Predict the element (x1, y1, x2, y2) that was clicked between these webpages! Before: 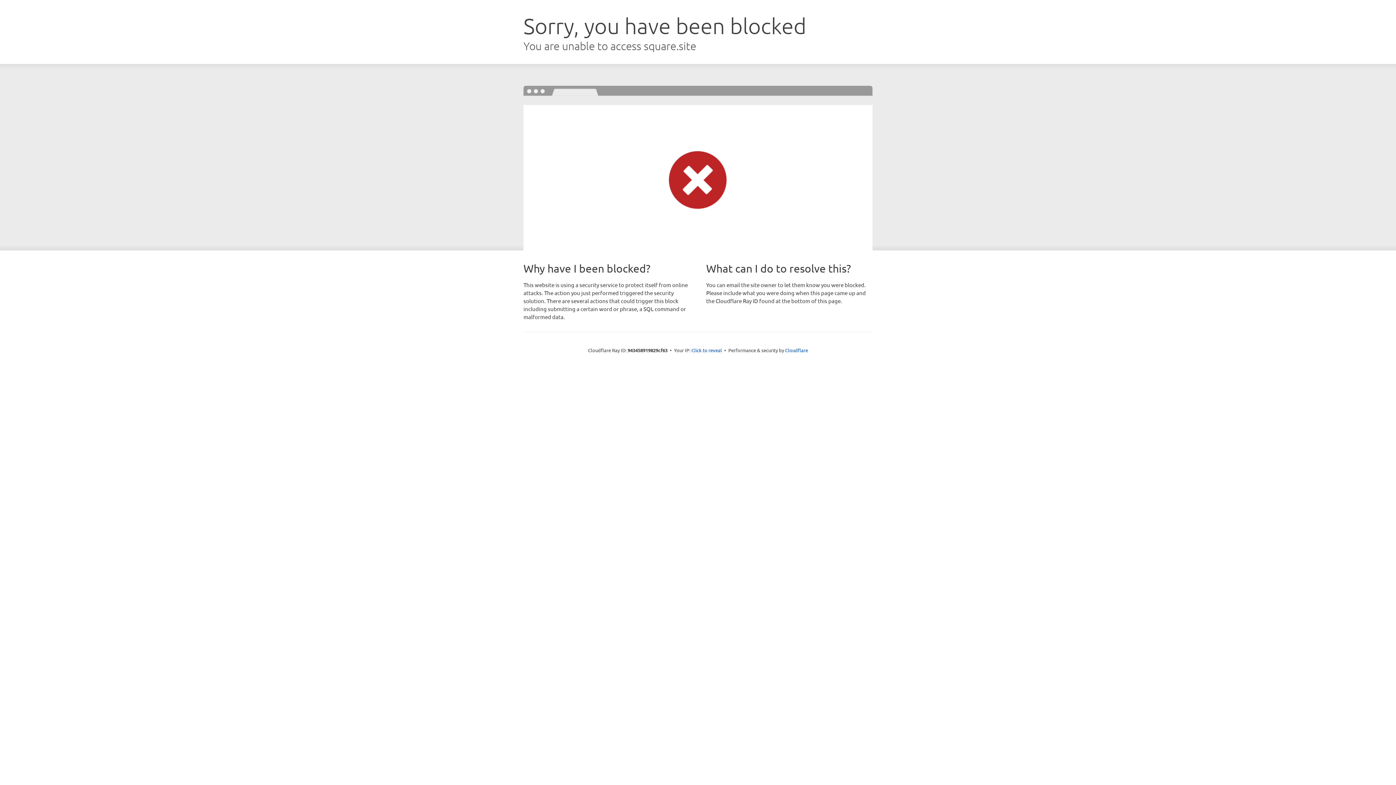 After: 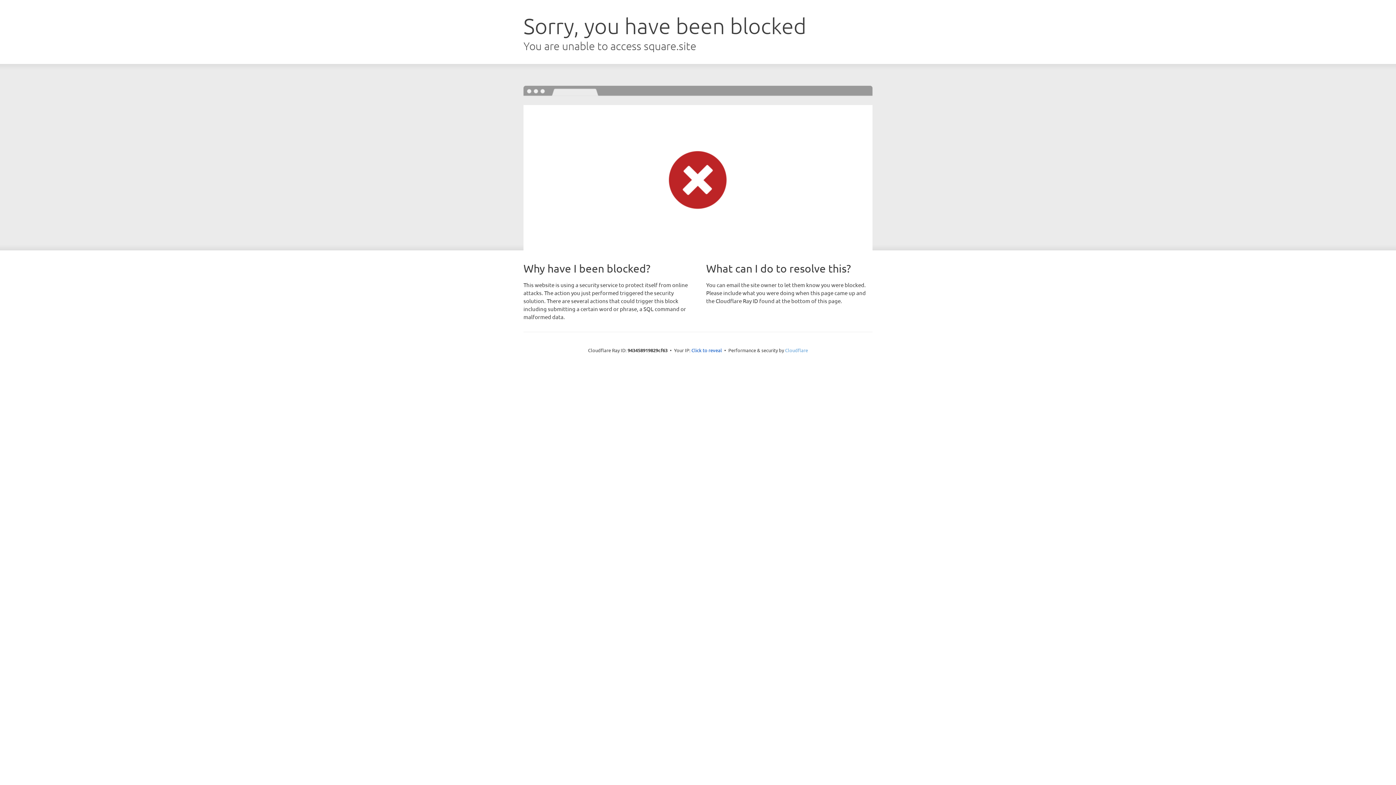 Action: bbox: (785, 347, 808, 353) label: Cloudflare